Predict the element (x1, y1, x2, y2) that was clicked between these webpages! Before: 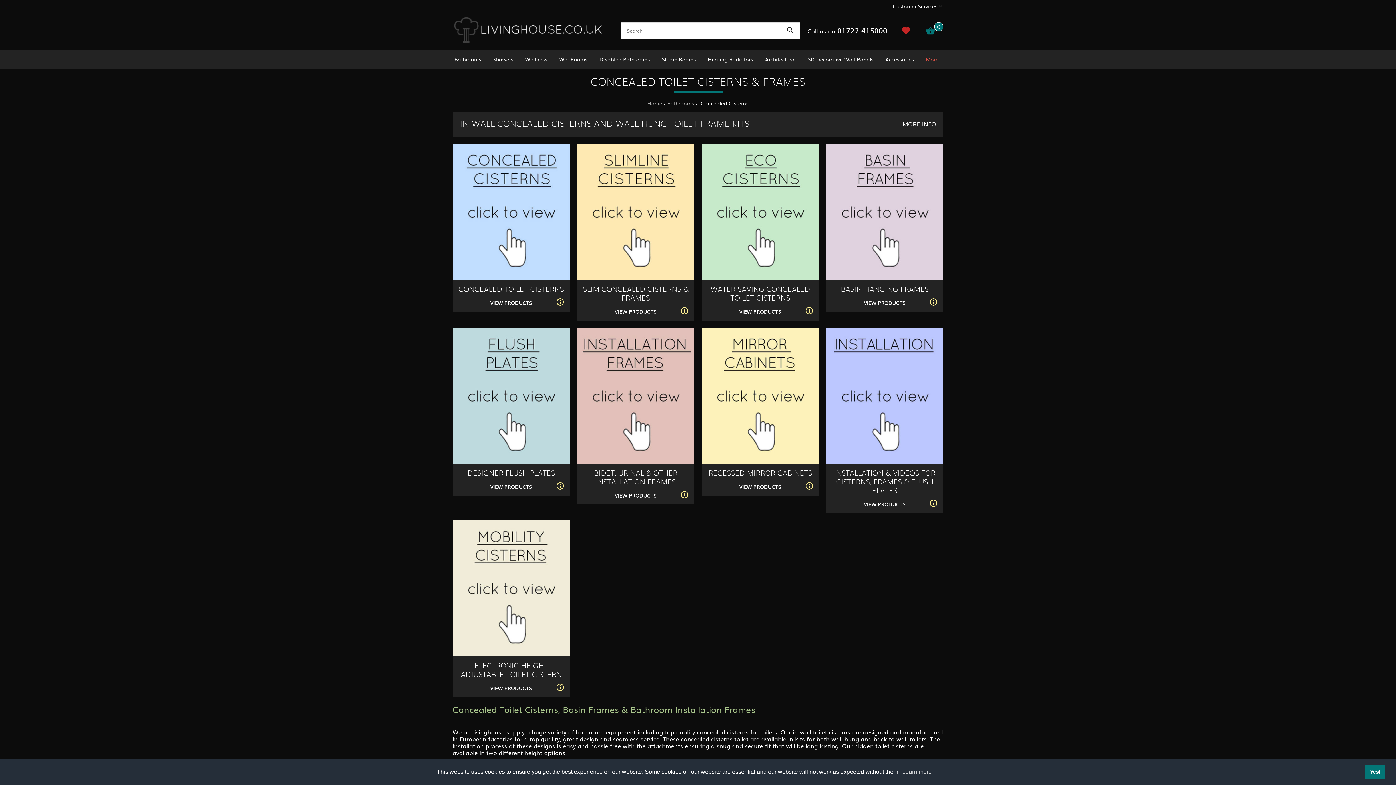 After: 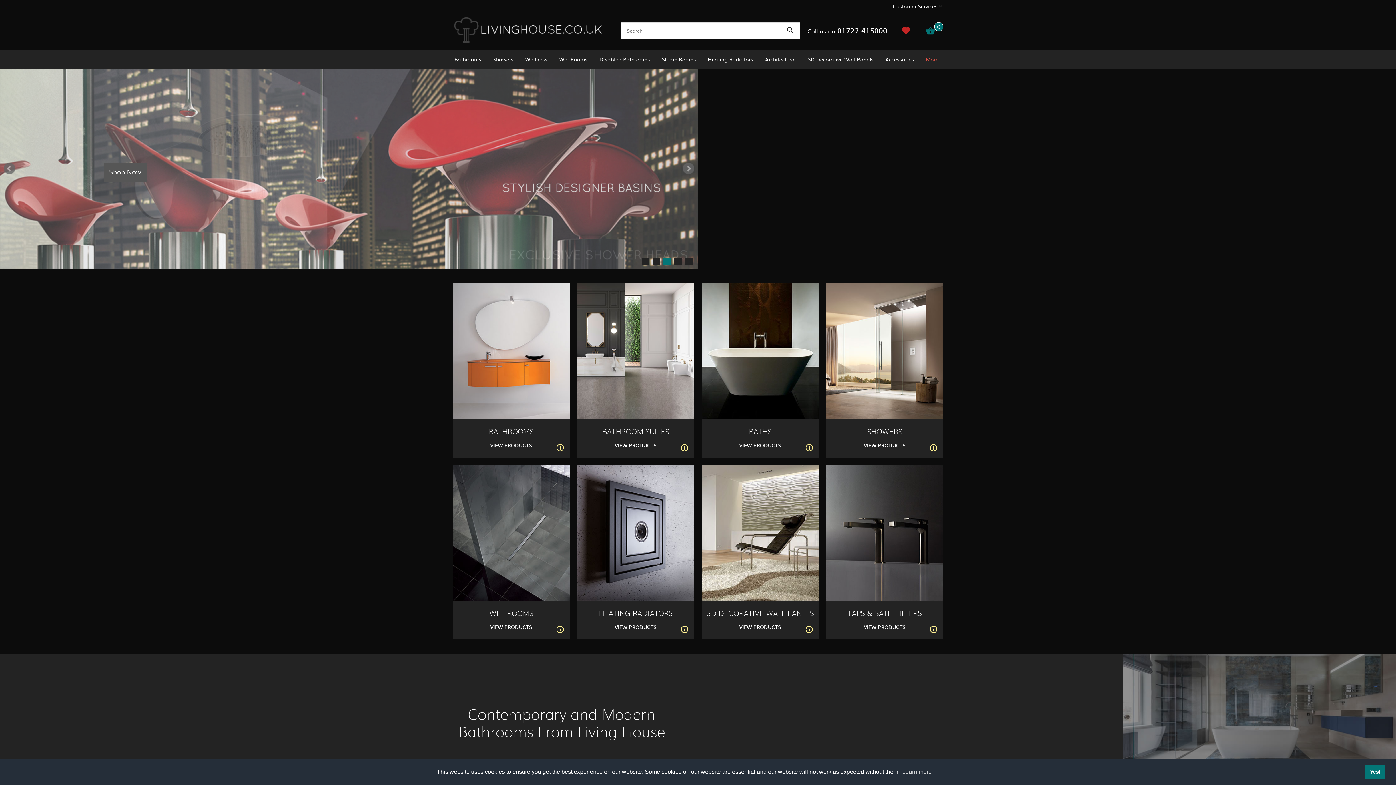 Action: bbox: (452, 16, 606, 25)